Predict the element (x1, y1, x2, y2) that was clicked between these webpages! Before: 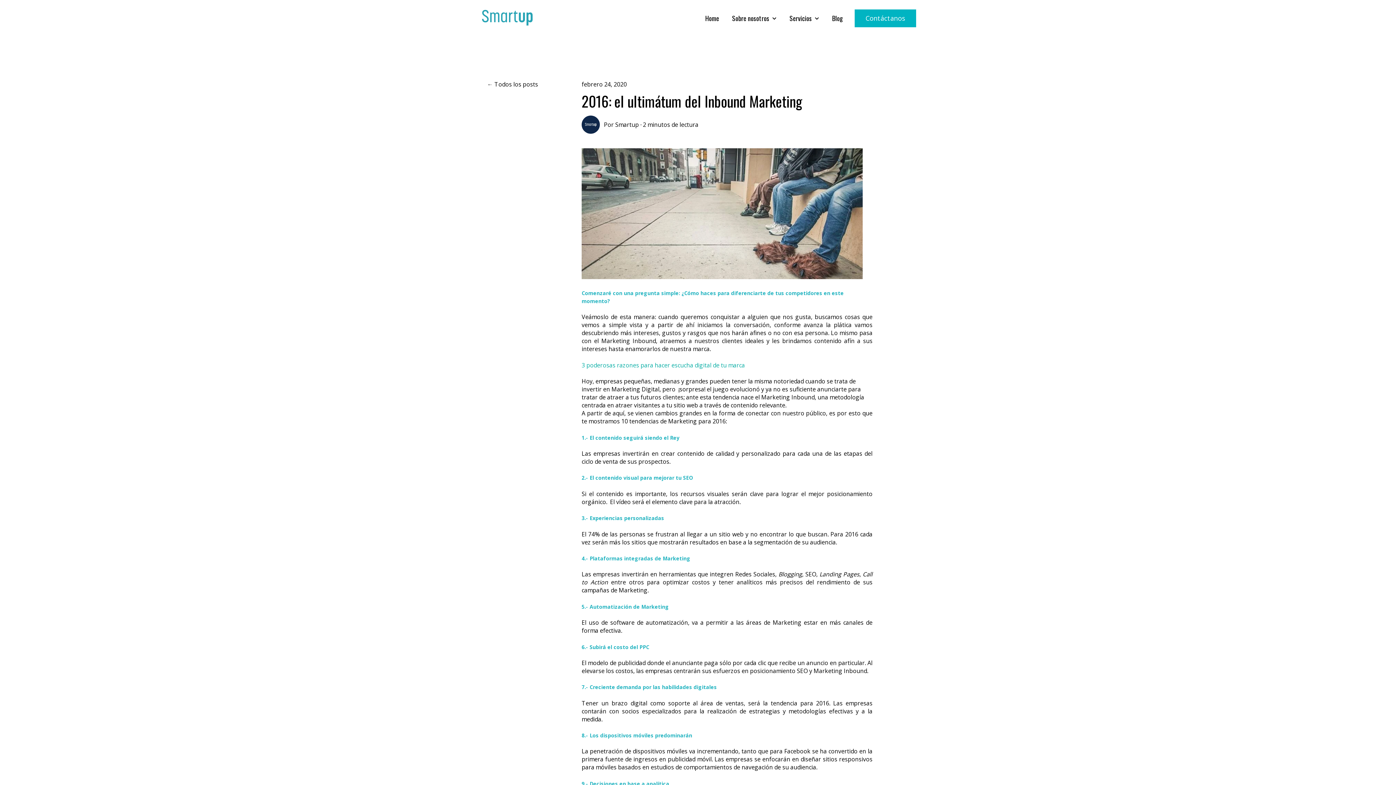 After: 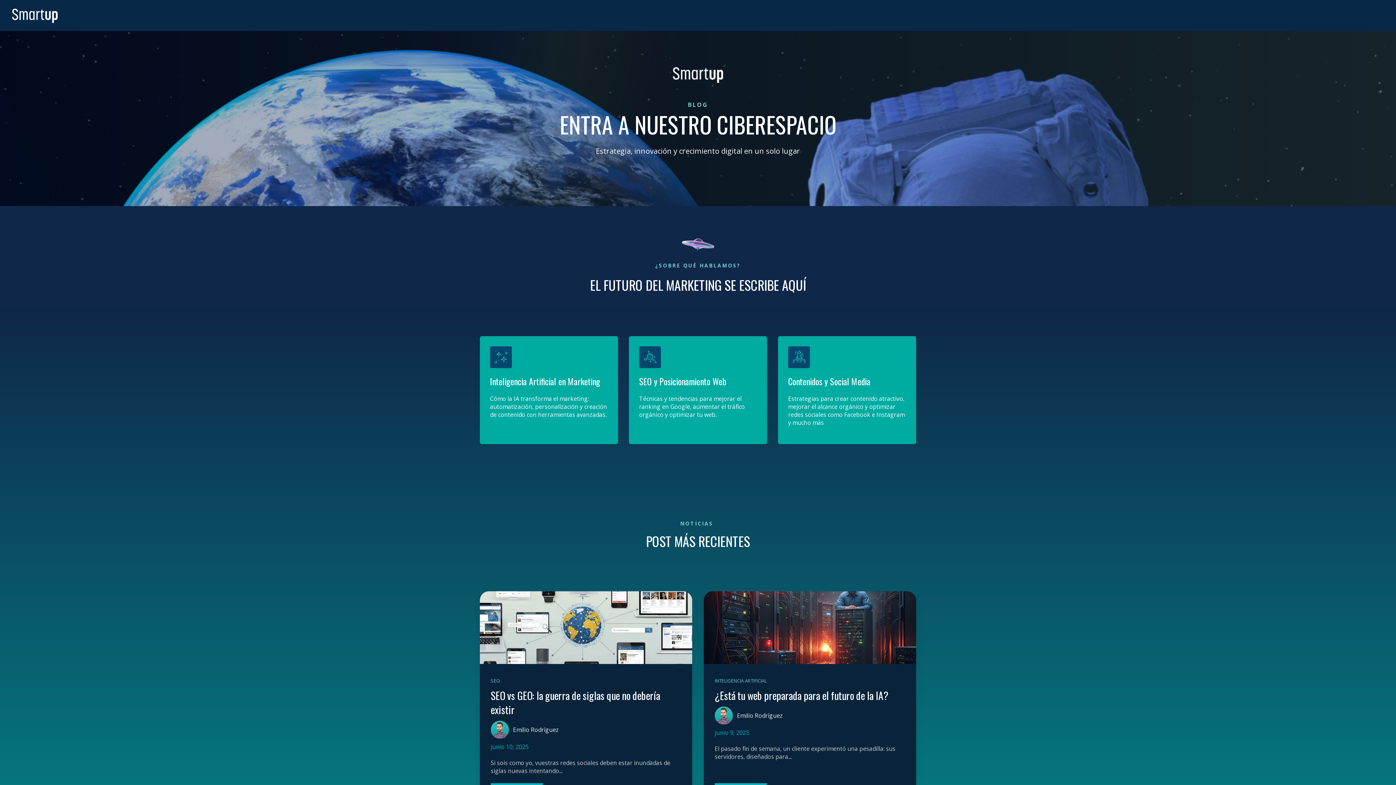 Action: bbox: (832, 13, 843, 22) label: Blog